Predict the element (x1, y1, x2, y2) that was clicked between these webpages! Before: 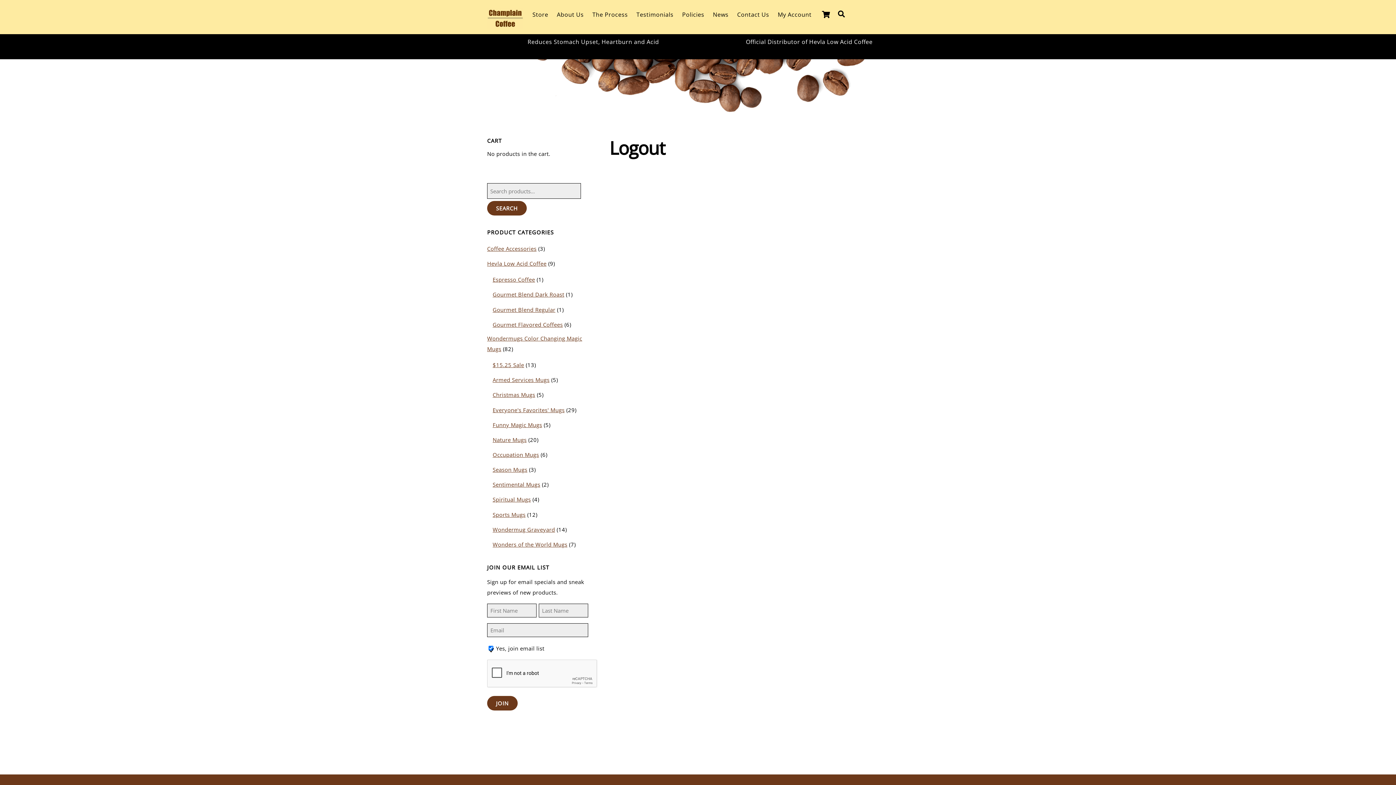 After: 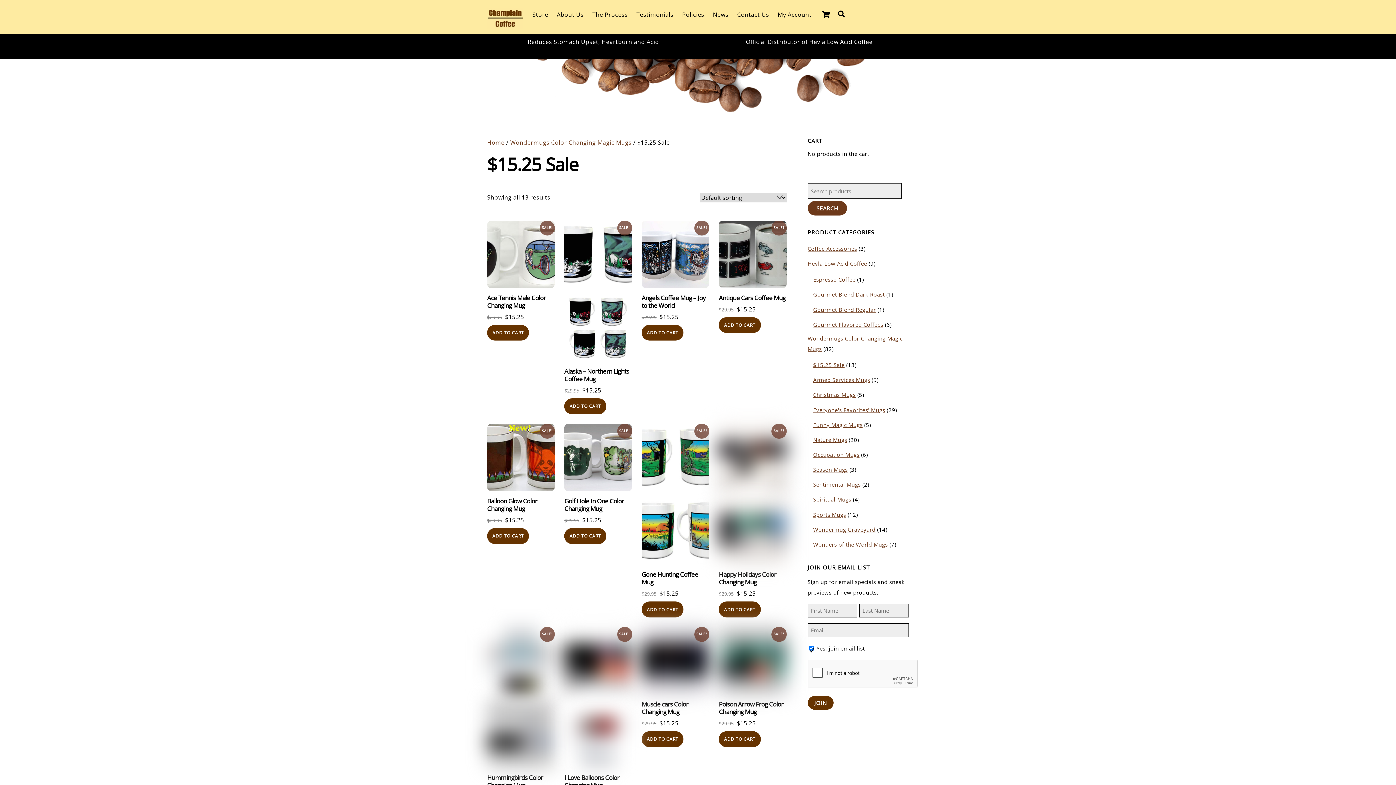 Action: bbox: (492, 335, 524, 343) label: $15.25 Sale